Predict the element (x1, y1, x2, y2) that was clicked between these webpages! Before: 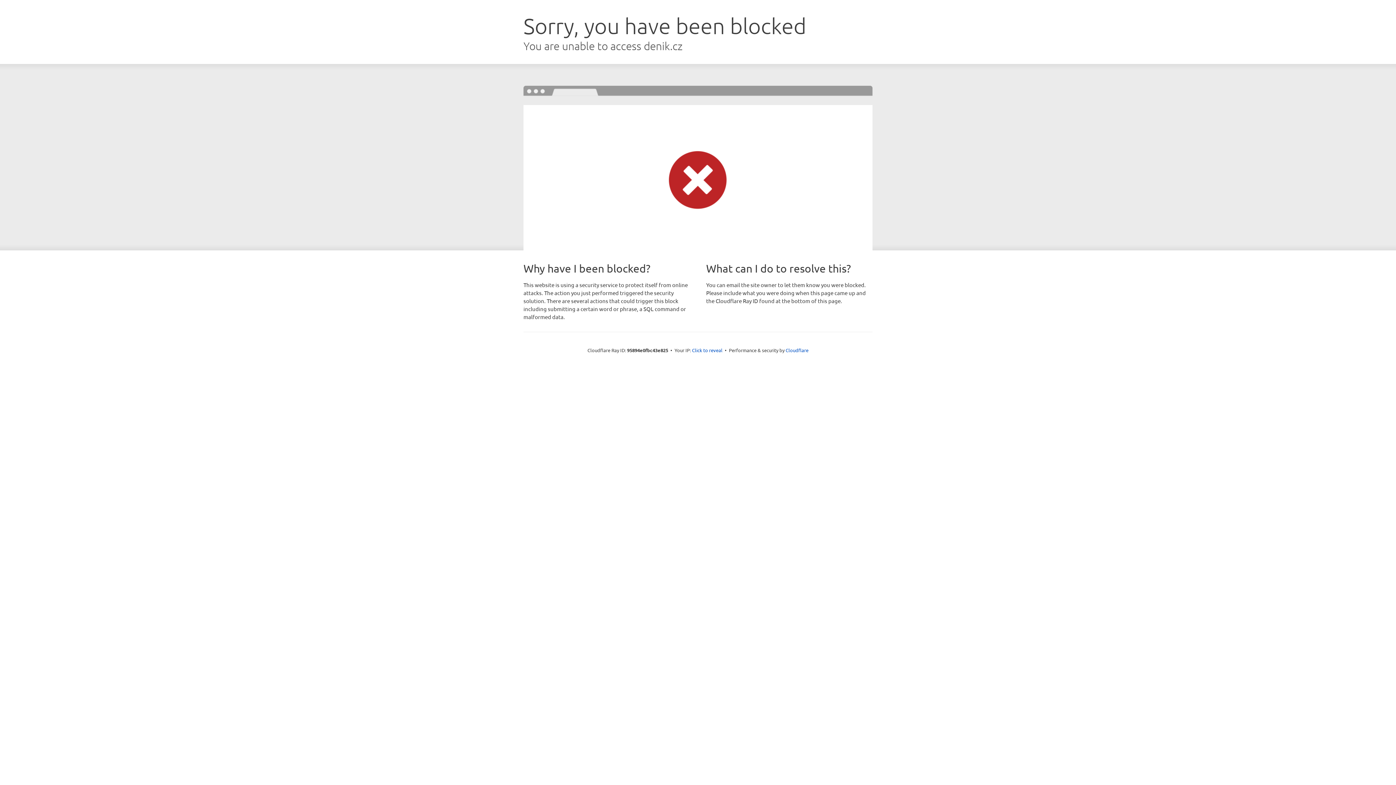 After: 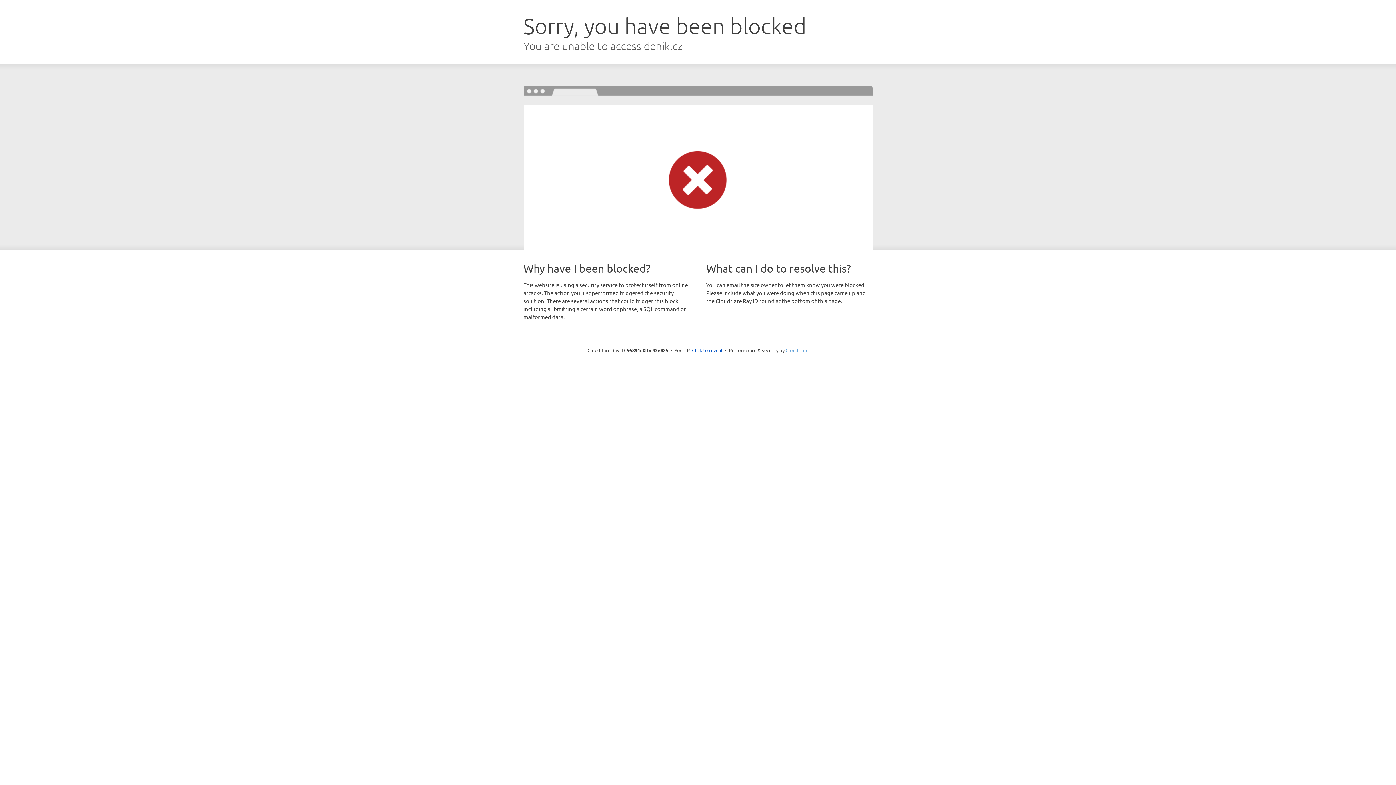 Action: label: Cloudflare bbox: (785, 347, 808, 353)